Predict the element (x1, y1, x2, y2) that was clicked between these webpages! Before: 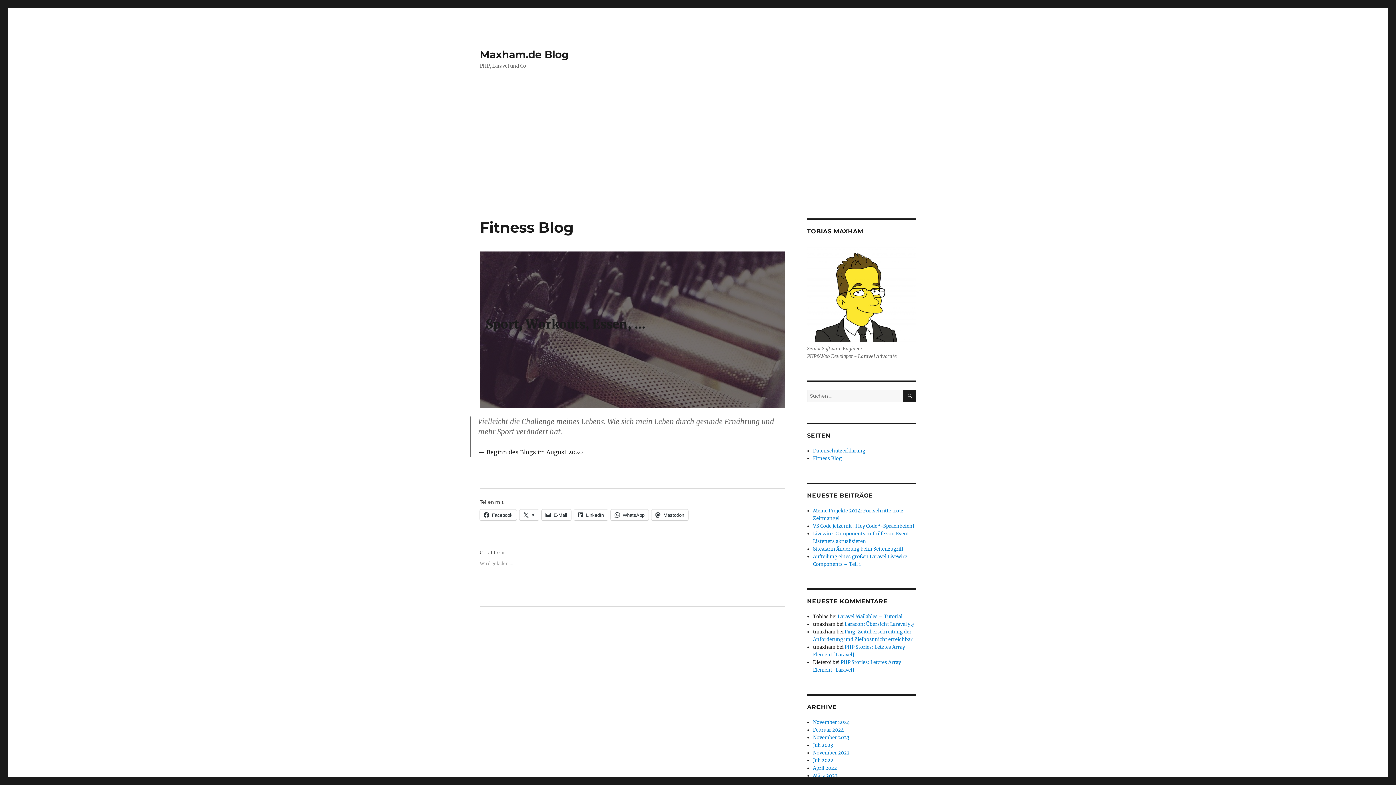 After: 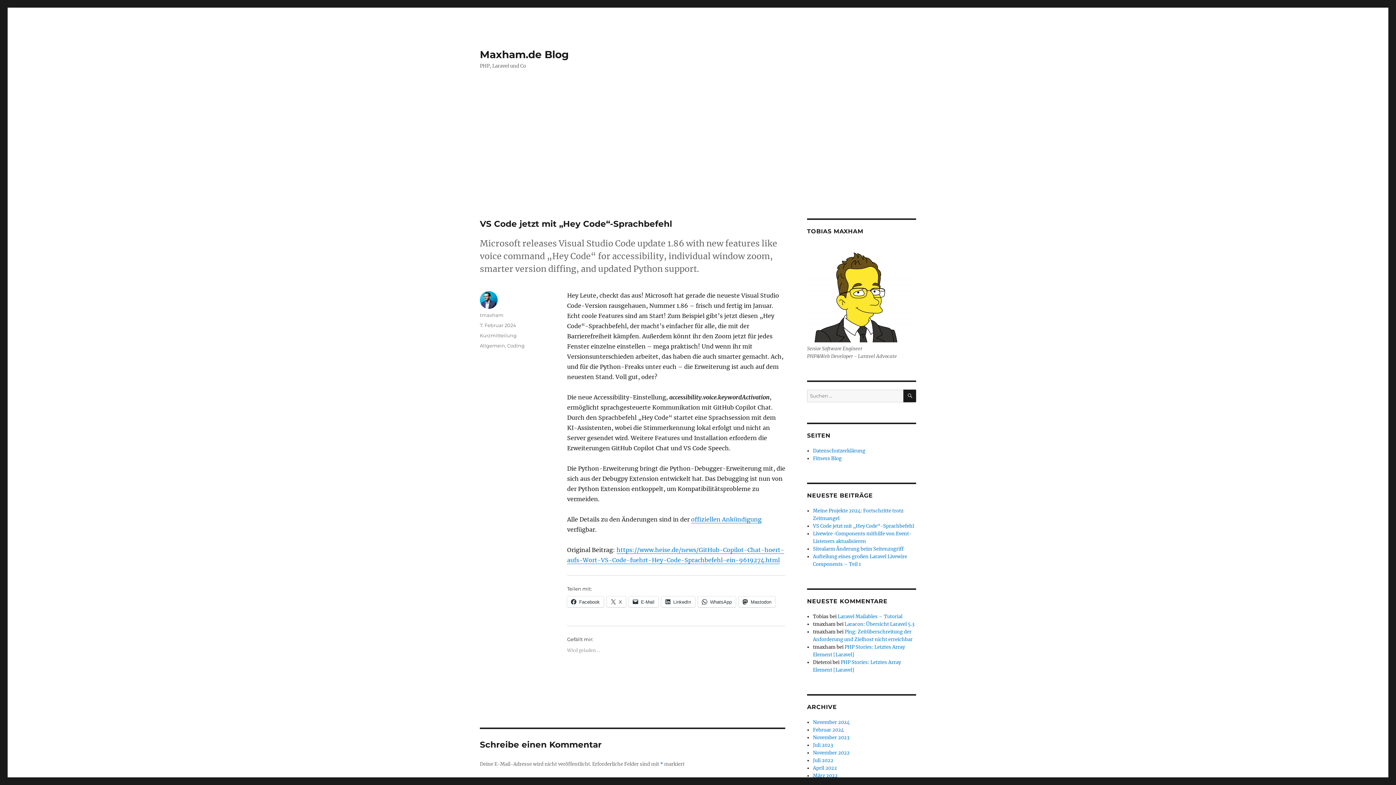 Action: bbox: (813, 523, 914, 529) label: VS Code jetzt mit „Hey Code“-Sprachbefehl